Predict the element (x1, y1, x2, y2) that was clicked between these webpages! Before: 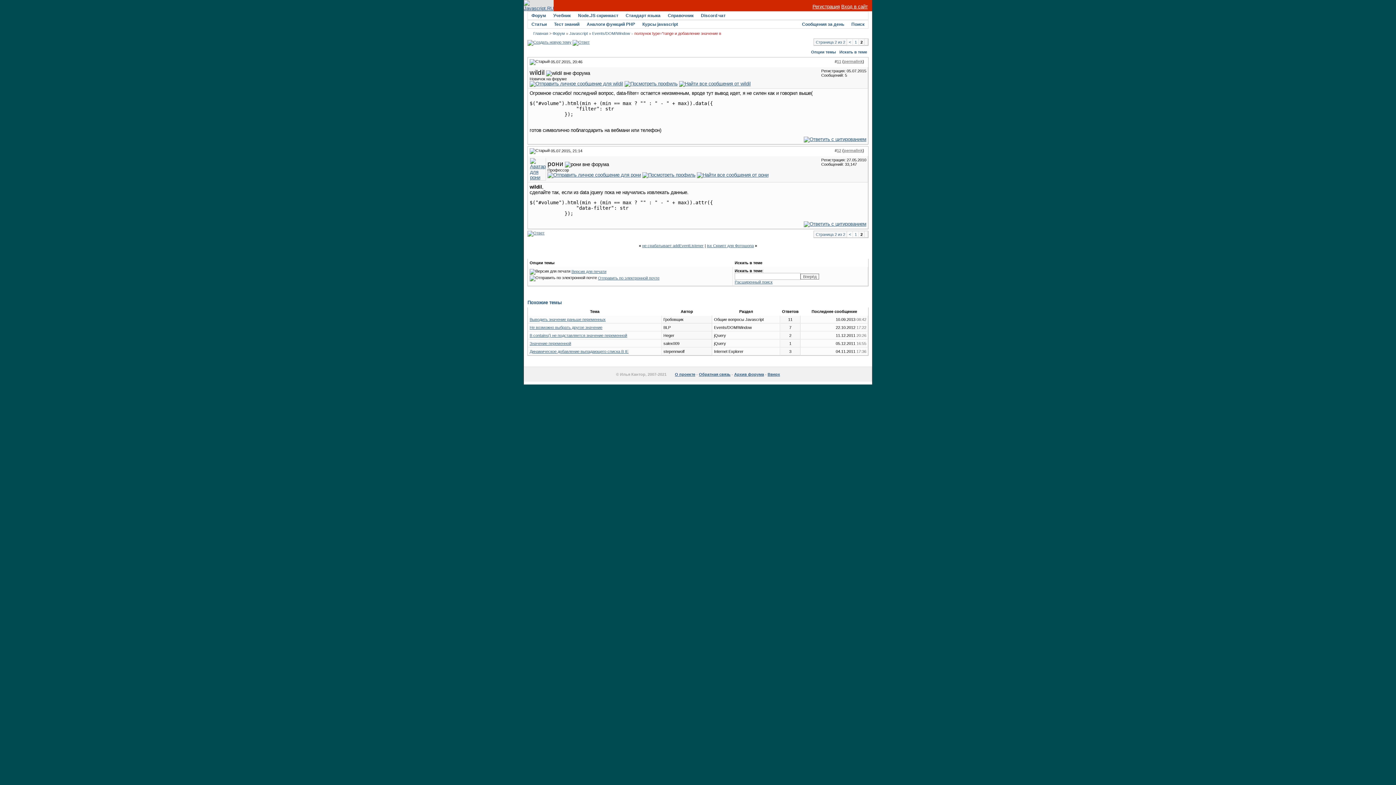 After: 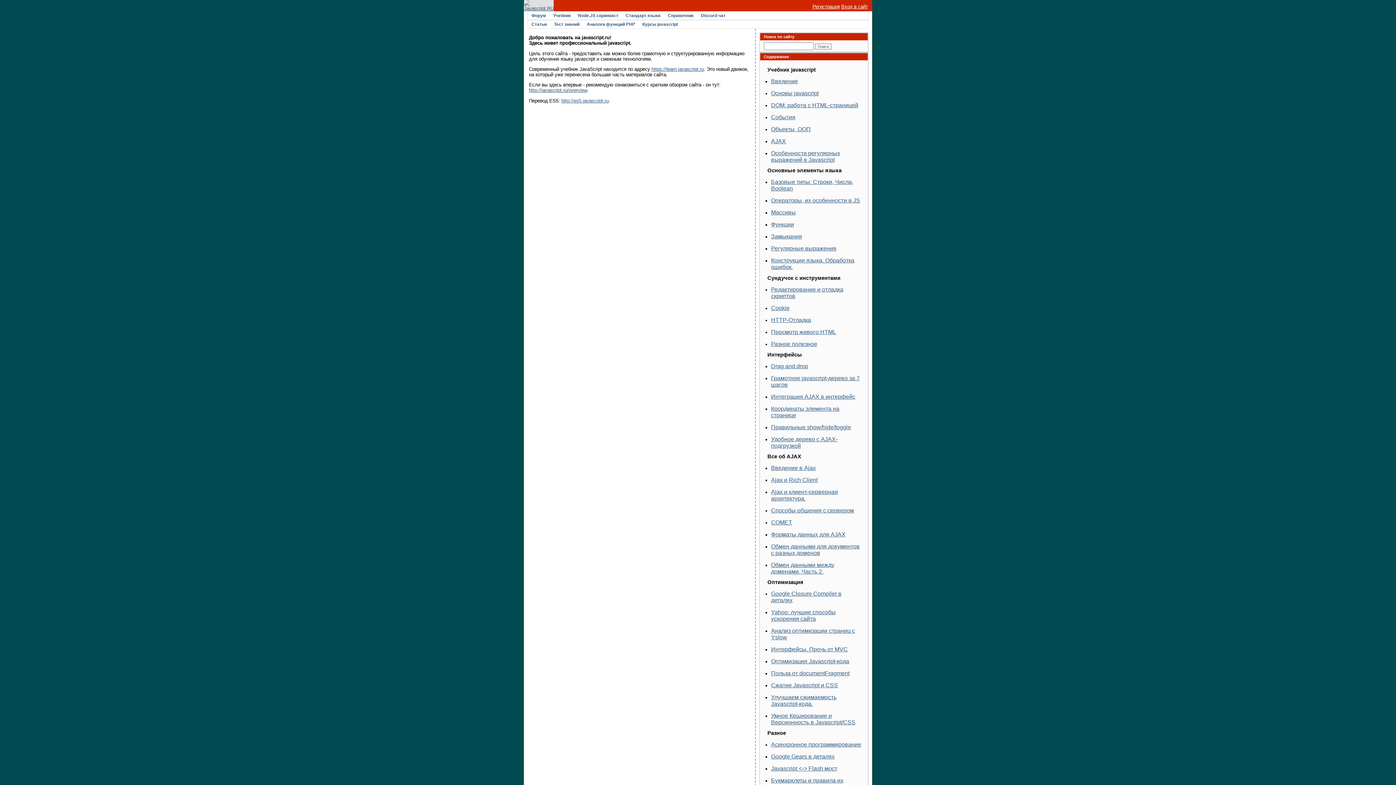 Action: bbox: (533, 31, 548, 35) label: Главная